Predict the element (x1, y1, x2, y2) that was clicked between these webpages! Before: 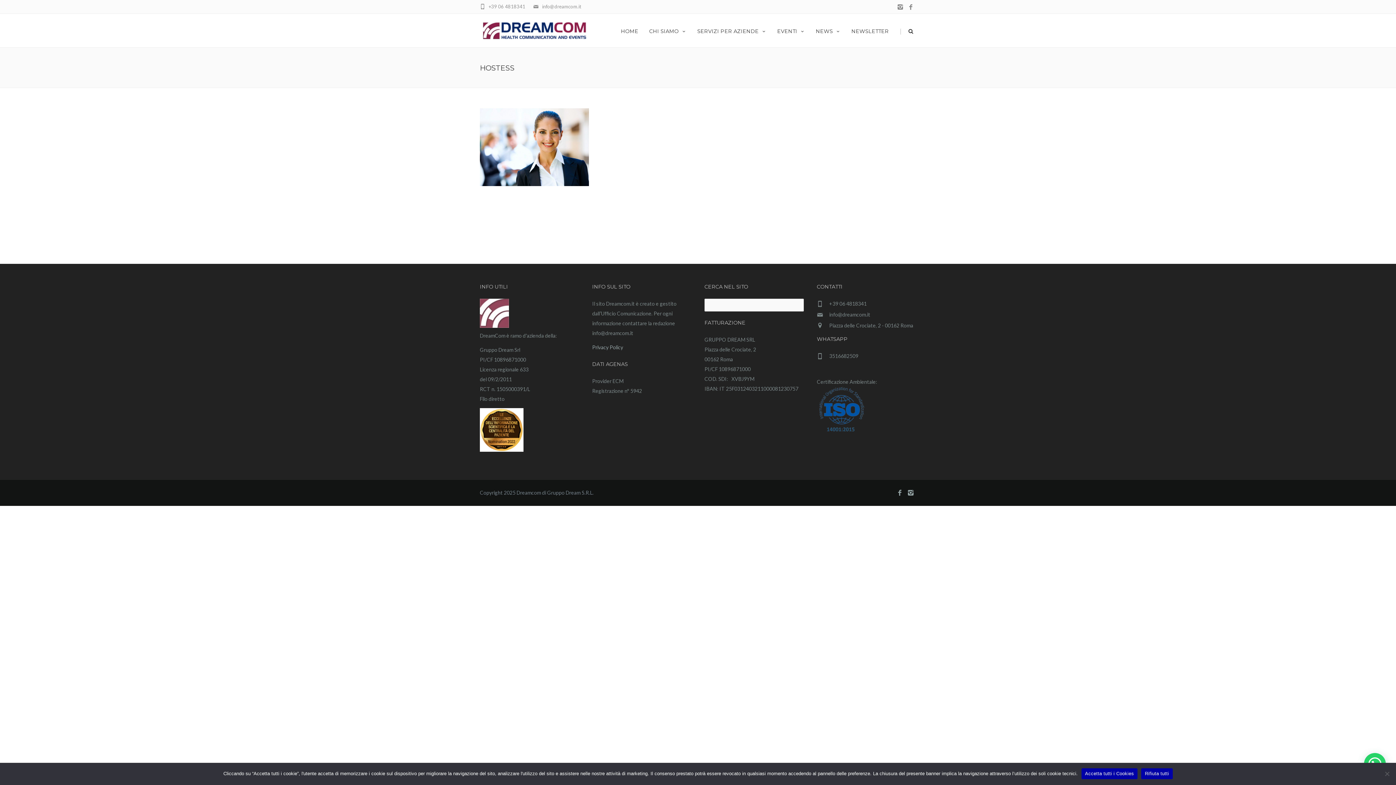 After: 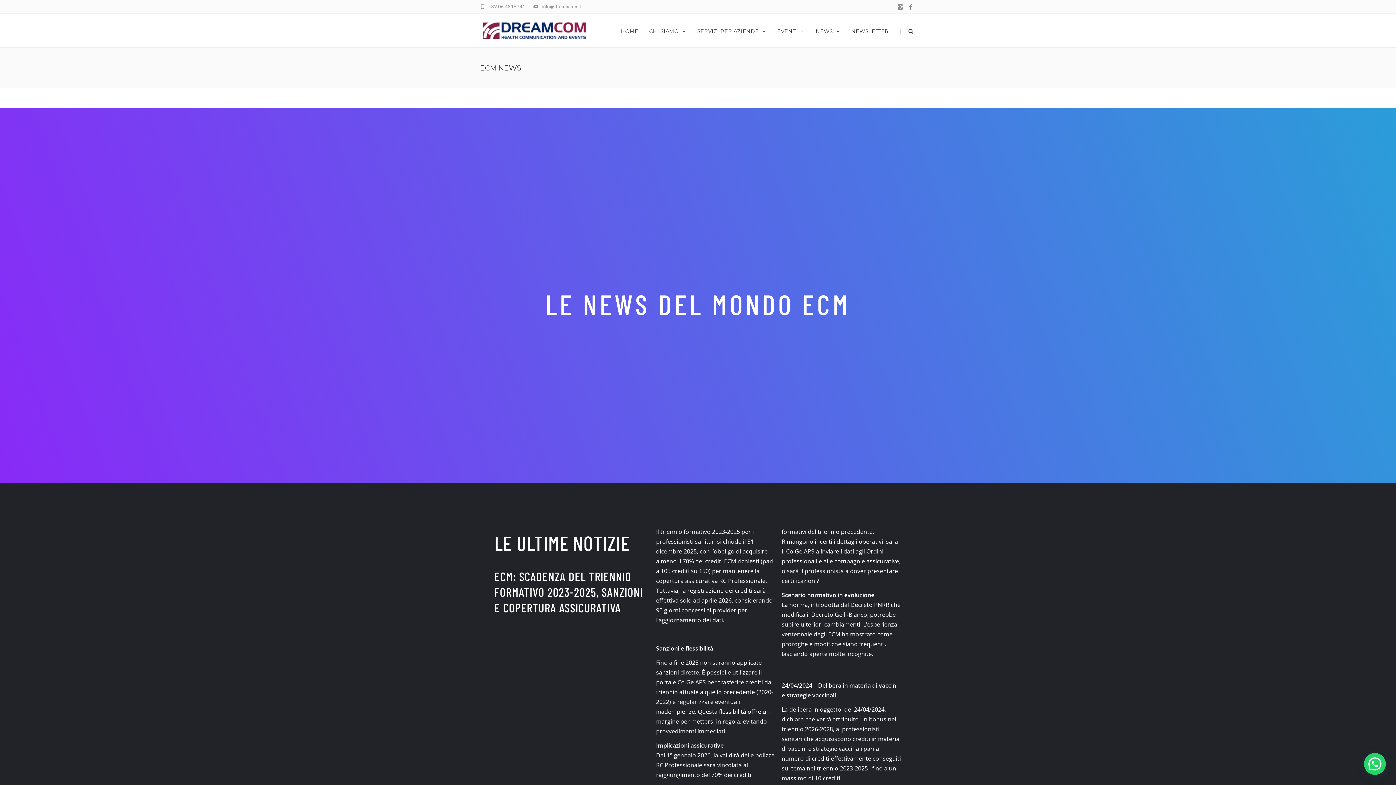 Action: label: NEWS bbox: (810, 13, 846, 47)